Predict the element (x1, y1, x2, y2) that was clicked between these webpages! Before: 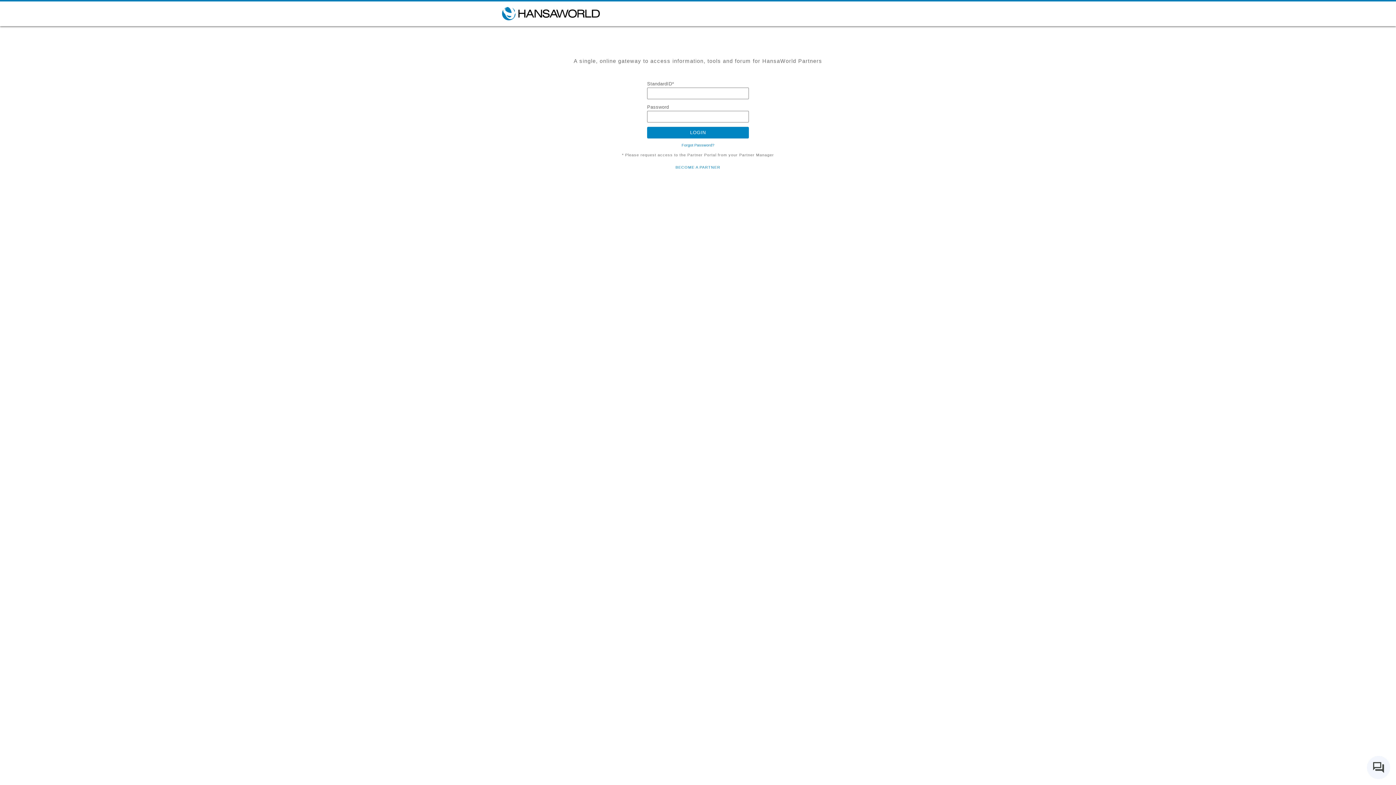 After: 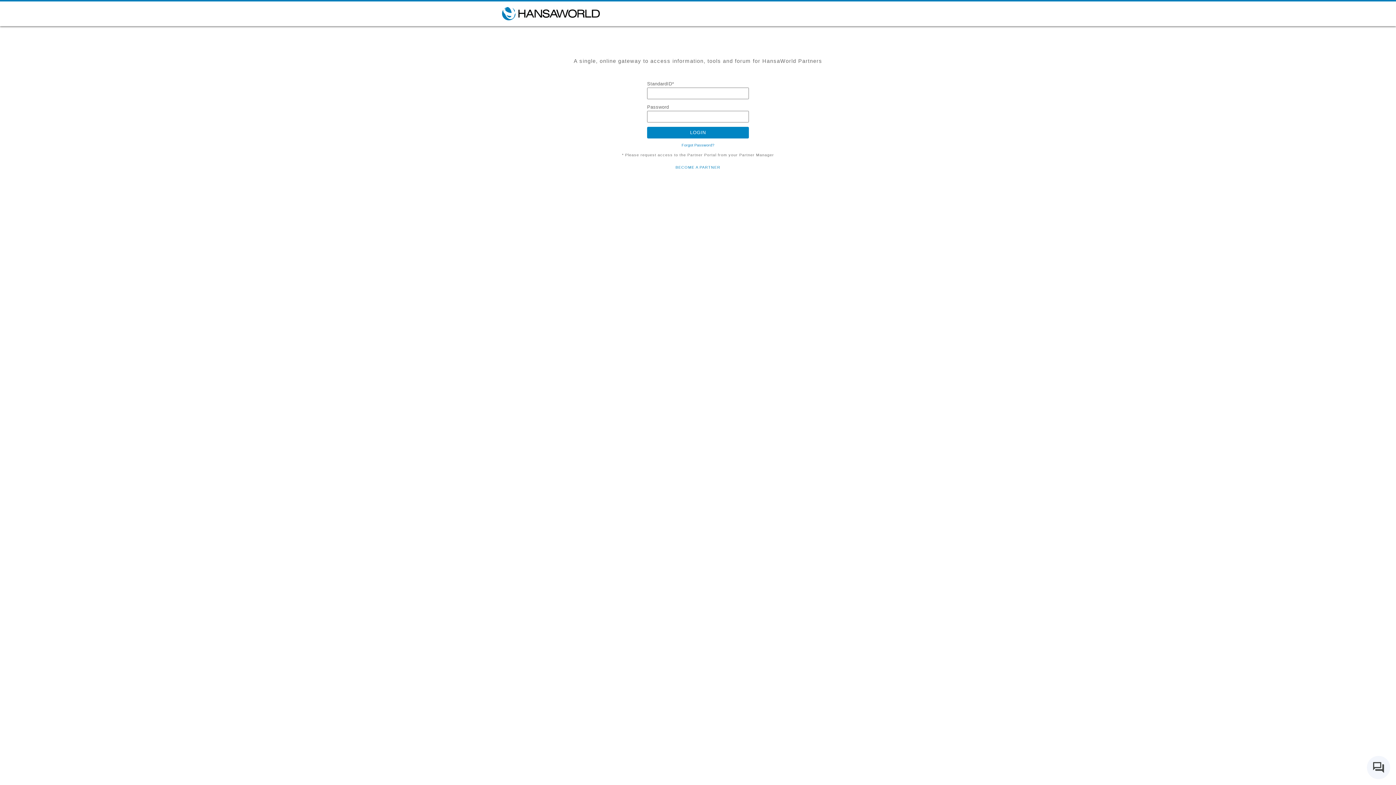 Action: bbox: (675, 165, 720, 169) label: BECOME A PARTNER